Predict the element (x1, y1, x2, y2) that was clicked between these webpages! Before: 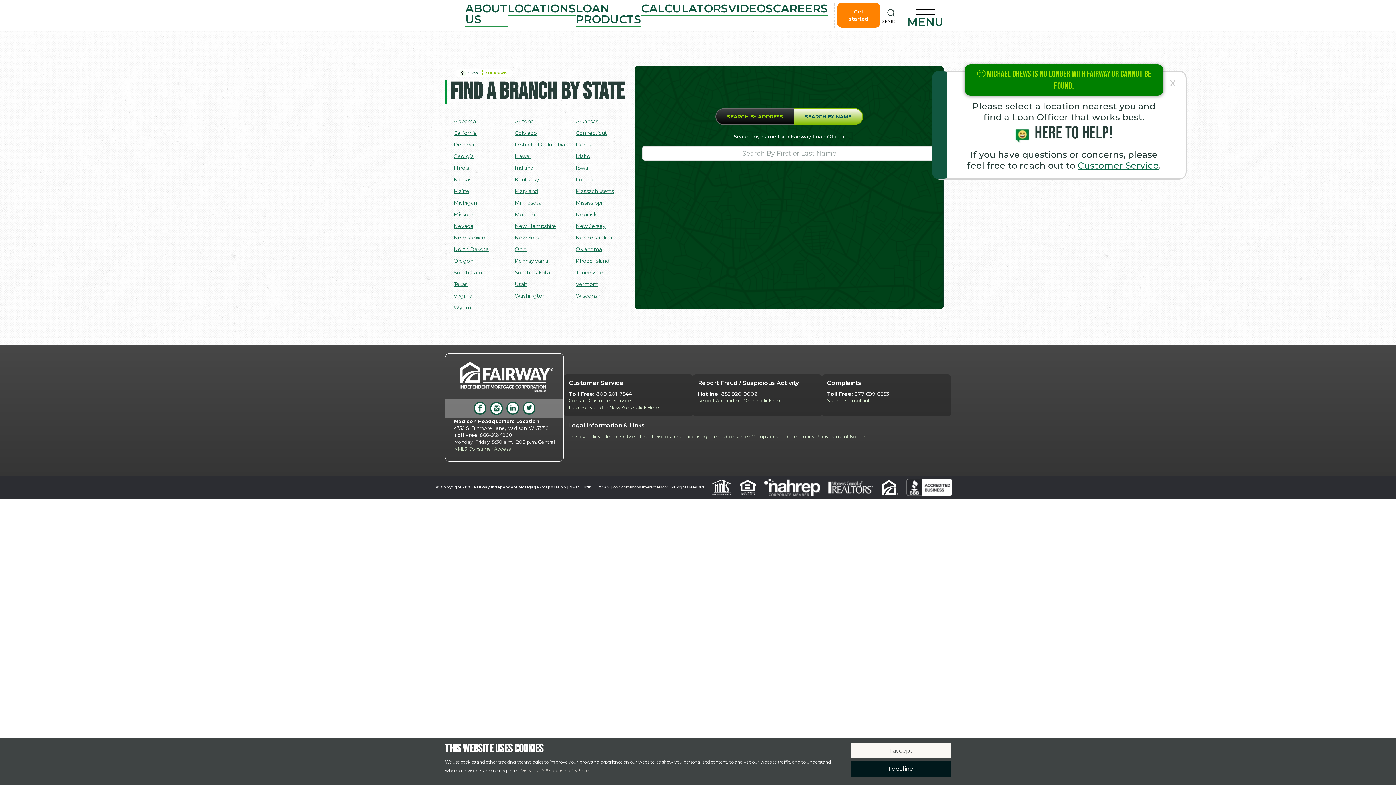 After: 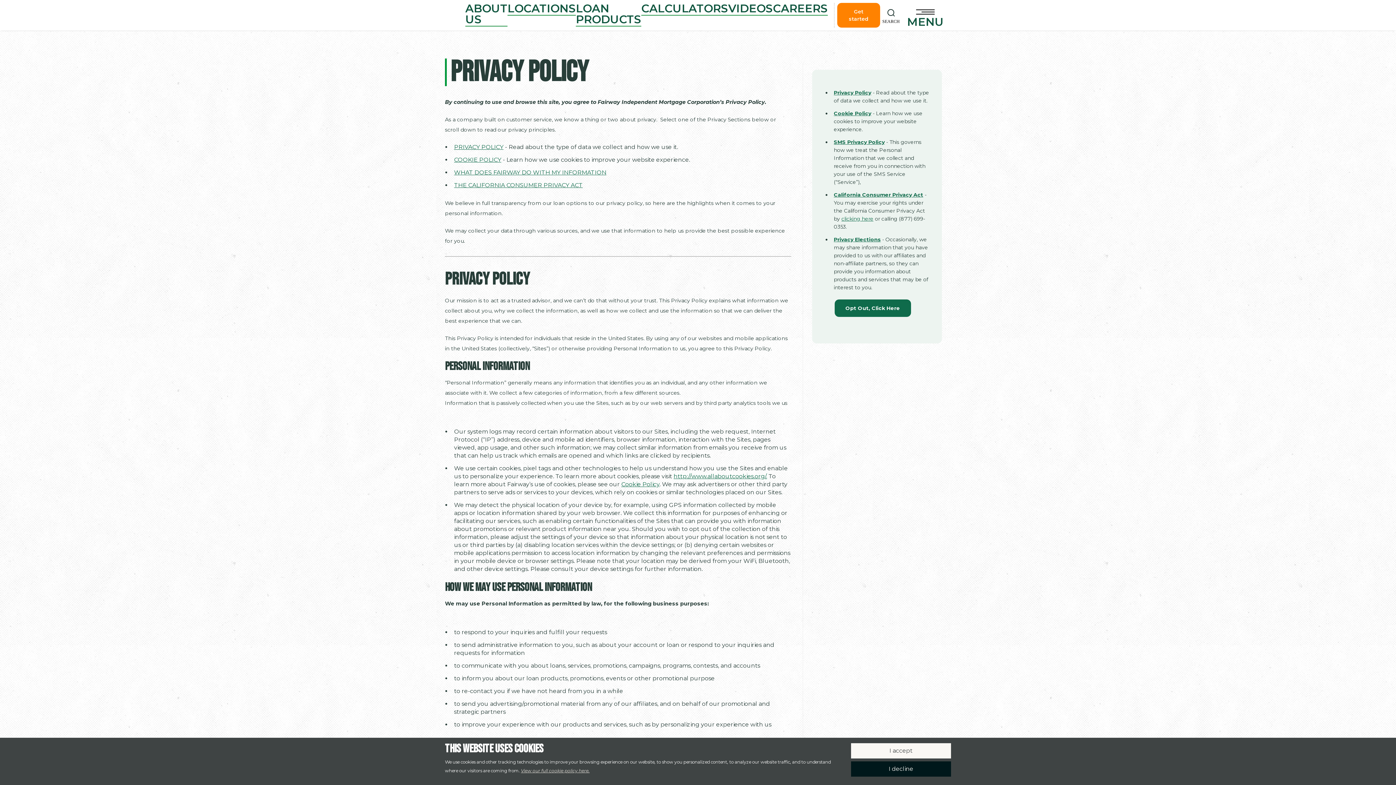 Action: bbox: (568, 433, 600, 440) label: Privacy Policy